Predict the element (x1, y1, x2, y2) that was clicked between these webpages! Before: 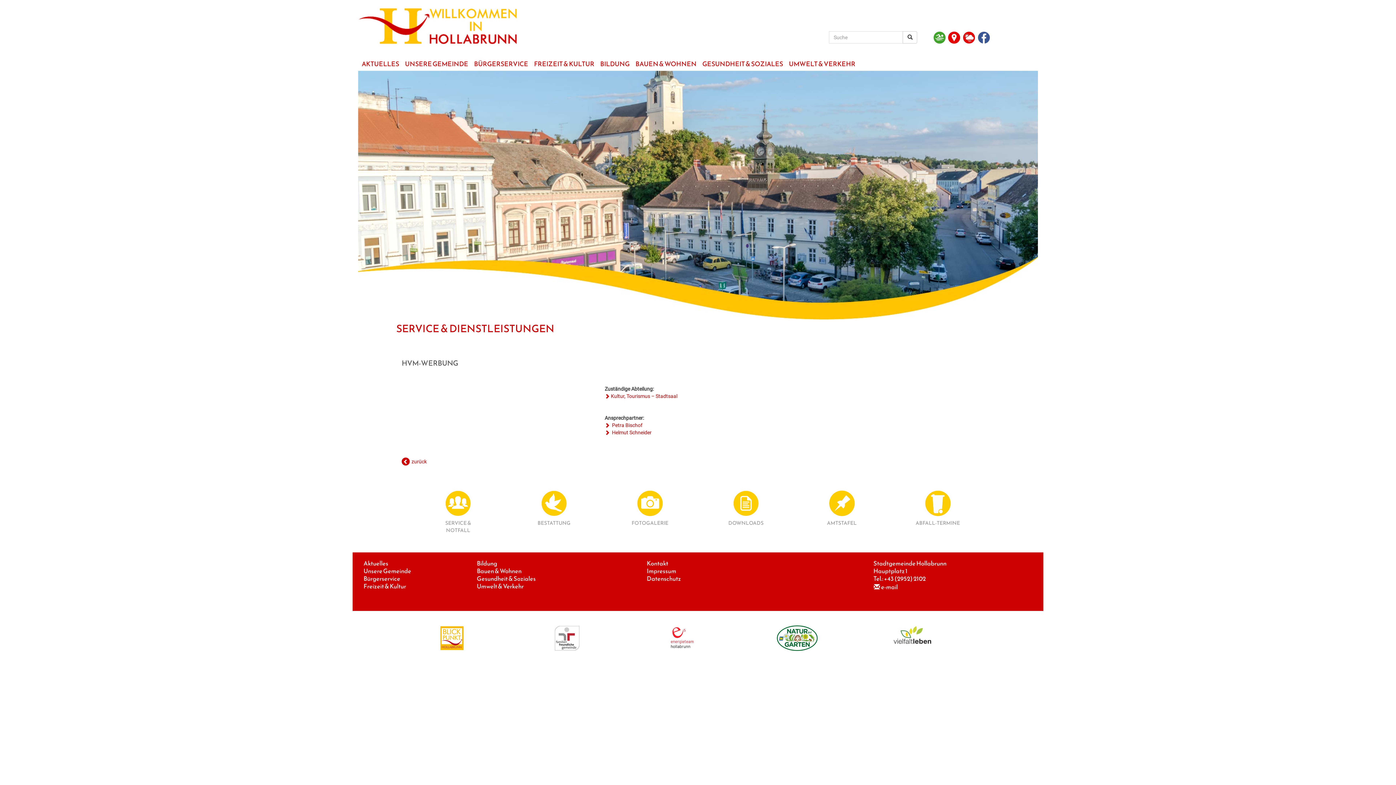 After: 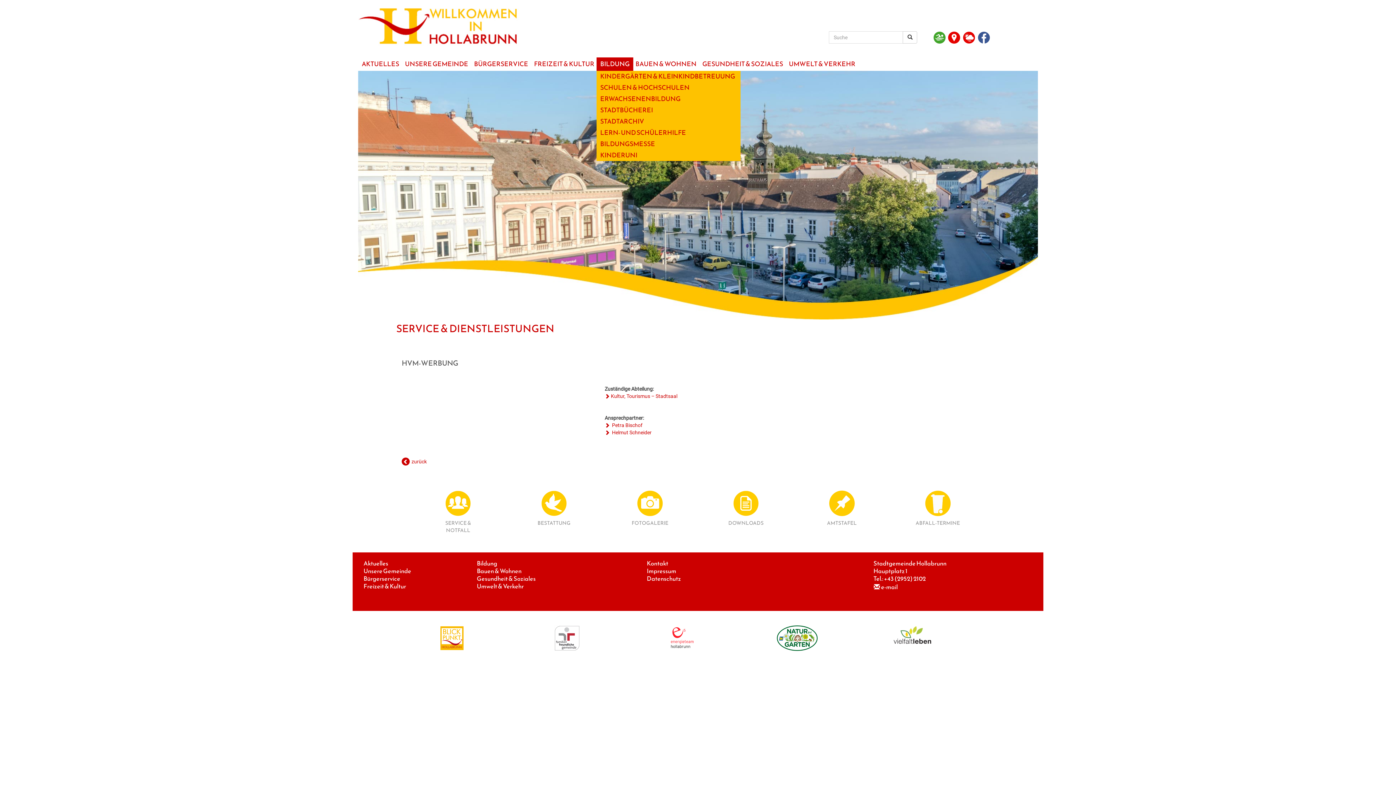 Action: bbox: (596, 57, 633, 70) label: BILDUNG